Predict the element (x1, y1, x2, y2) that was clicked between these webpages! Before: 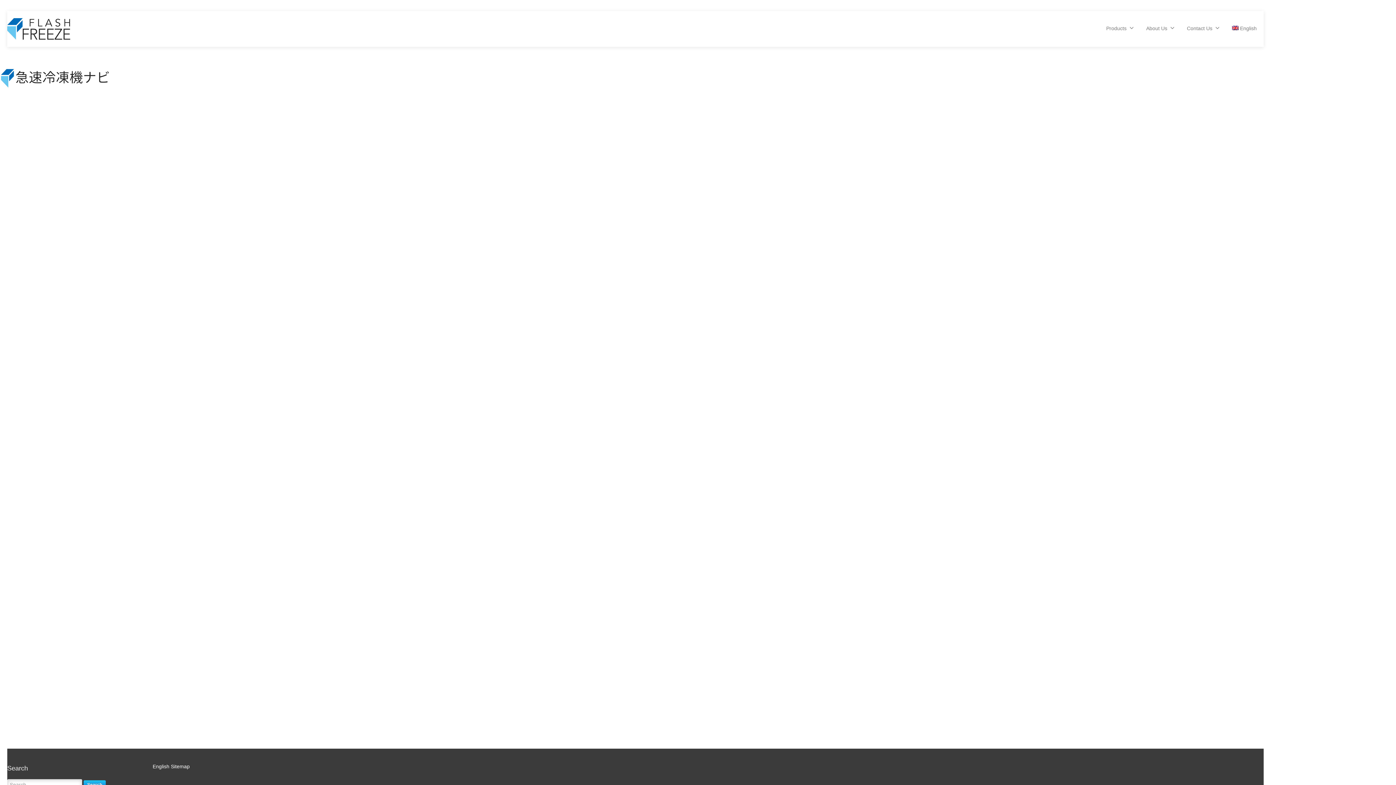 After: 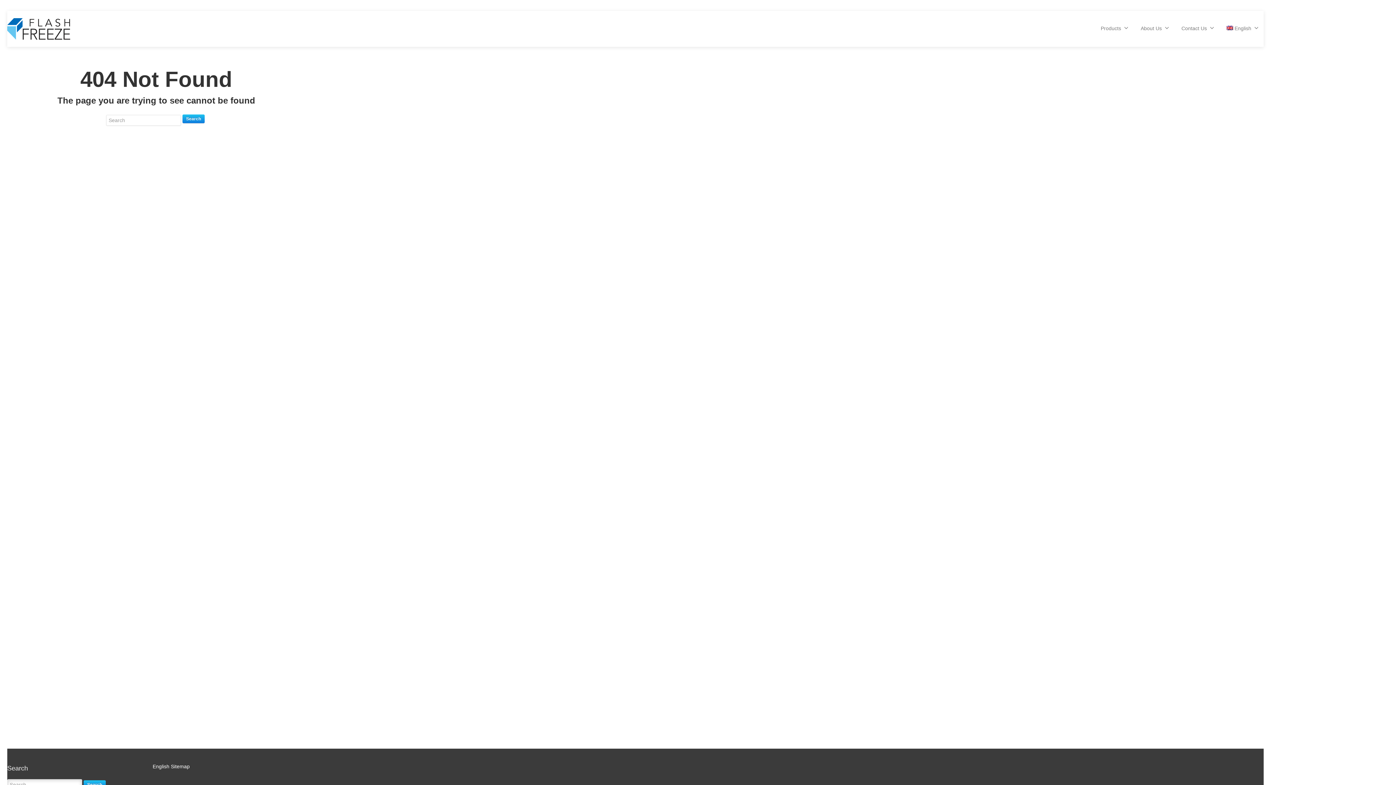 Action: bbox: (83, 780, 105, 789) label: Search